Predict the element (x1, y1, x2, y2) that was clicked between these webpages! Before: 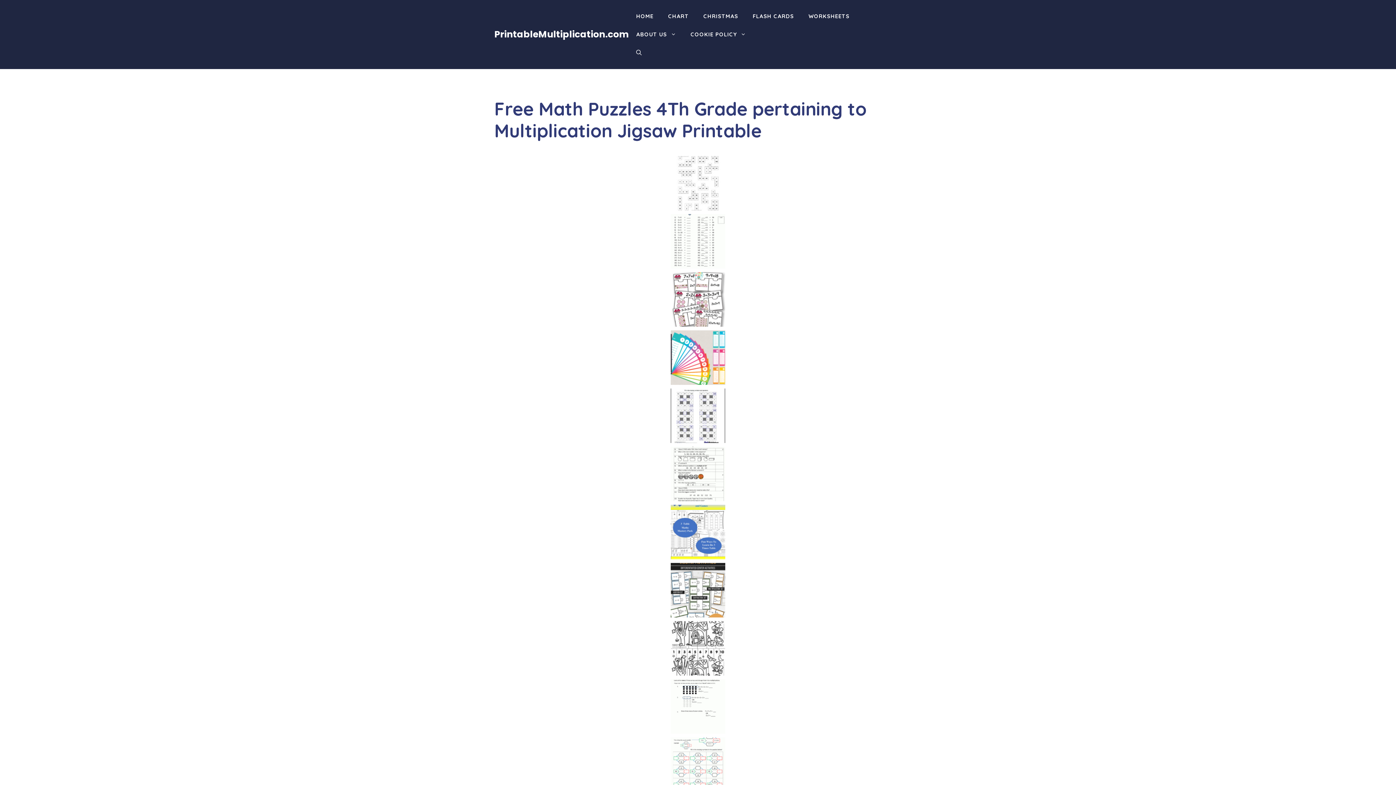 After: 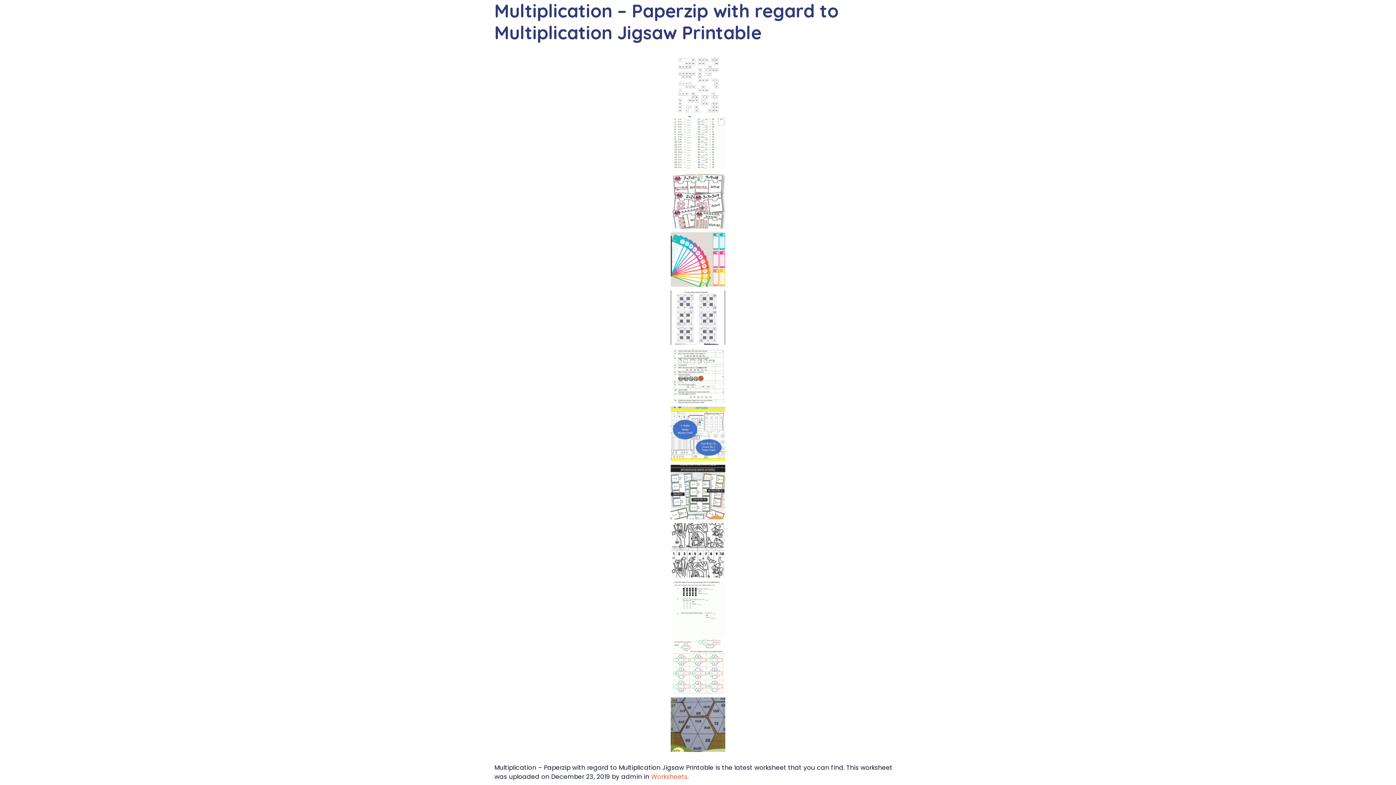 Action: bbox: (670, 376, 725, 384)